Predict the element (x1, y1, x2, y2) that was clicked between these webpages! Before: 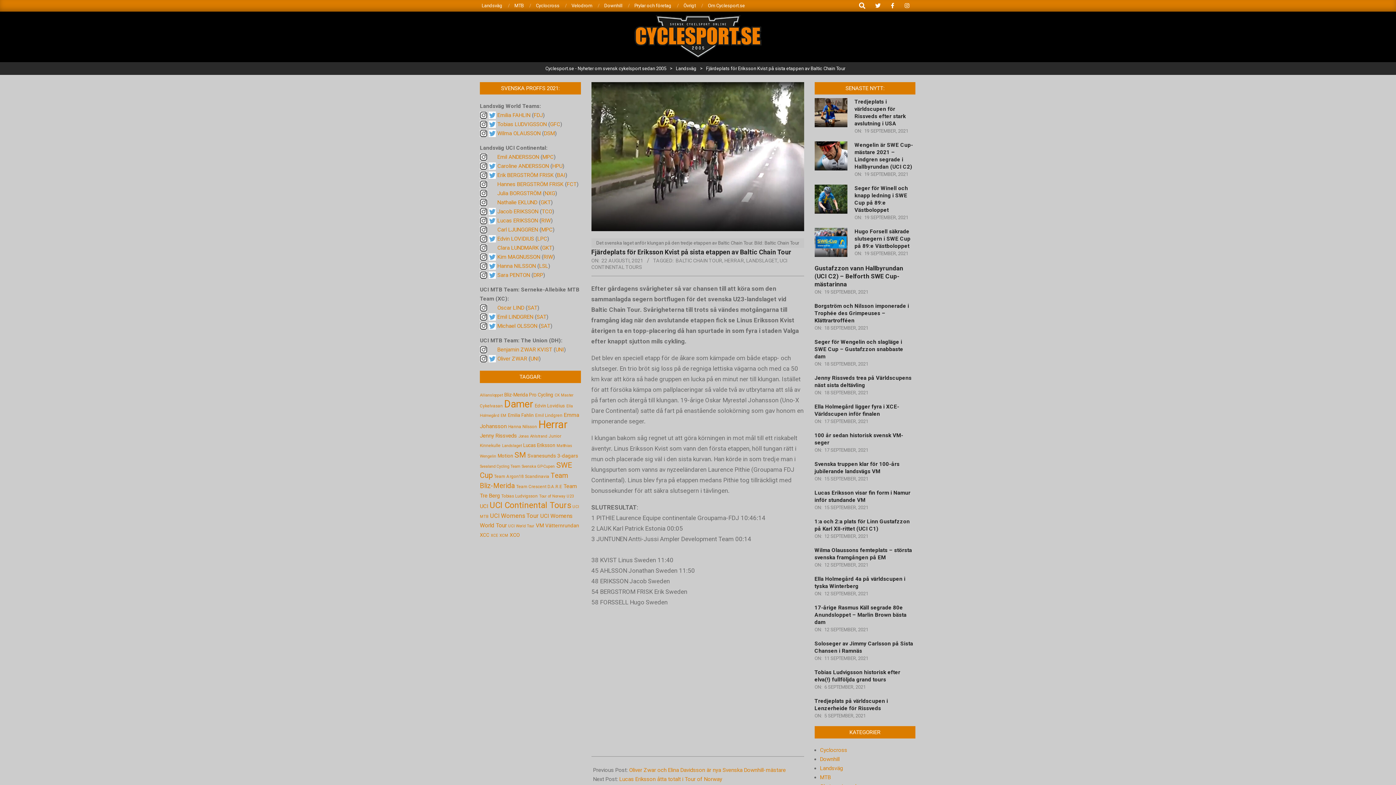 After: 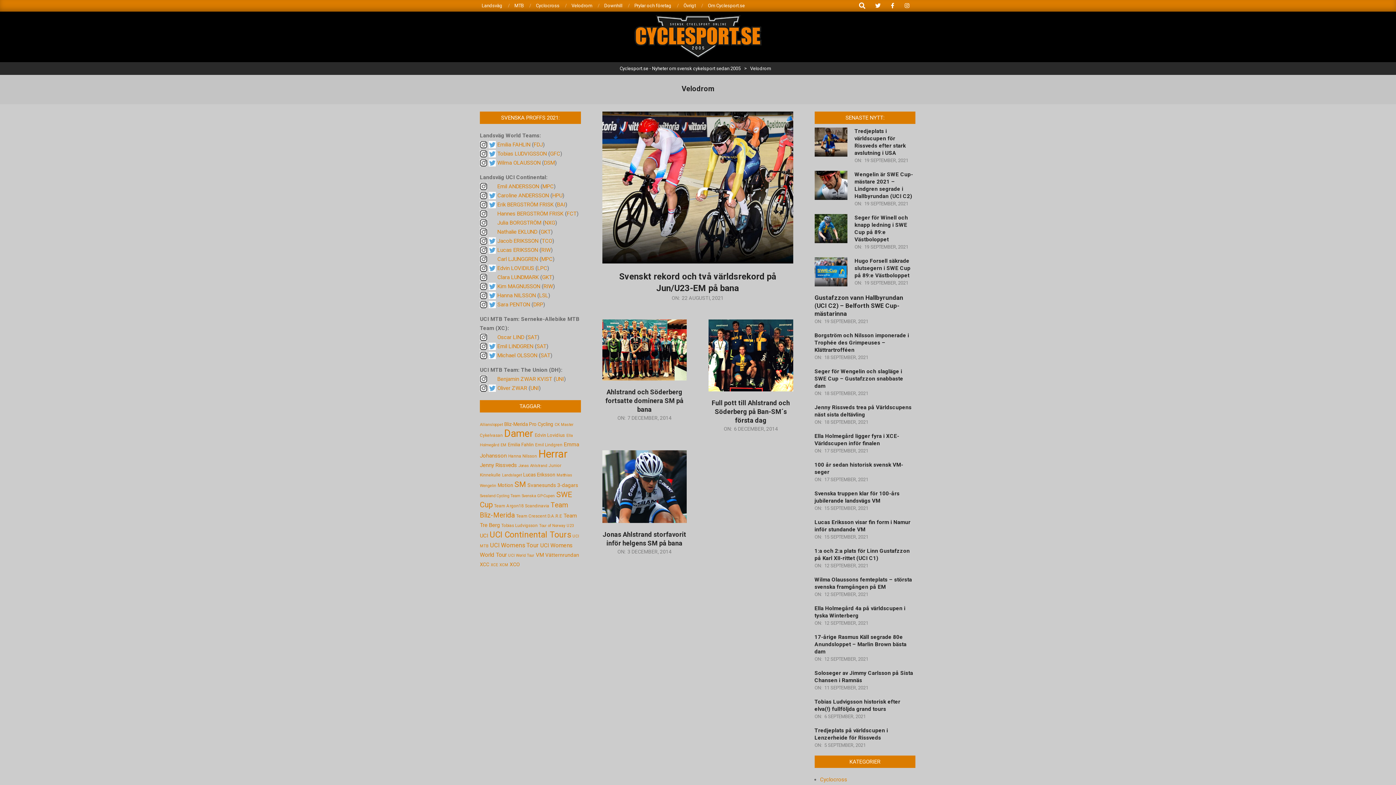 Action: label: Velodrom bbox: (571, 2, 592, 8)